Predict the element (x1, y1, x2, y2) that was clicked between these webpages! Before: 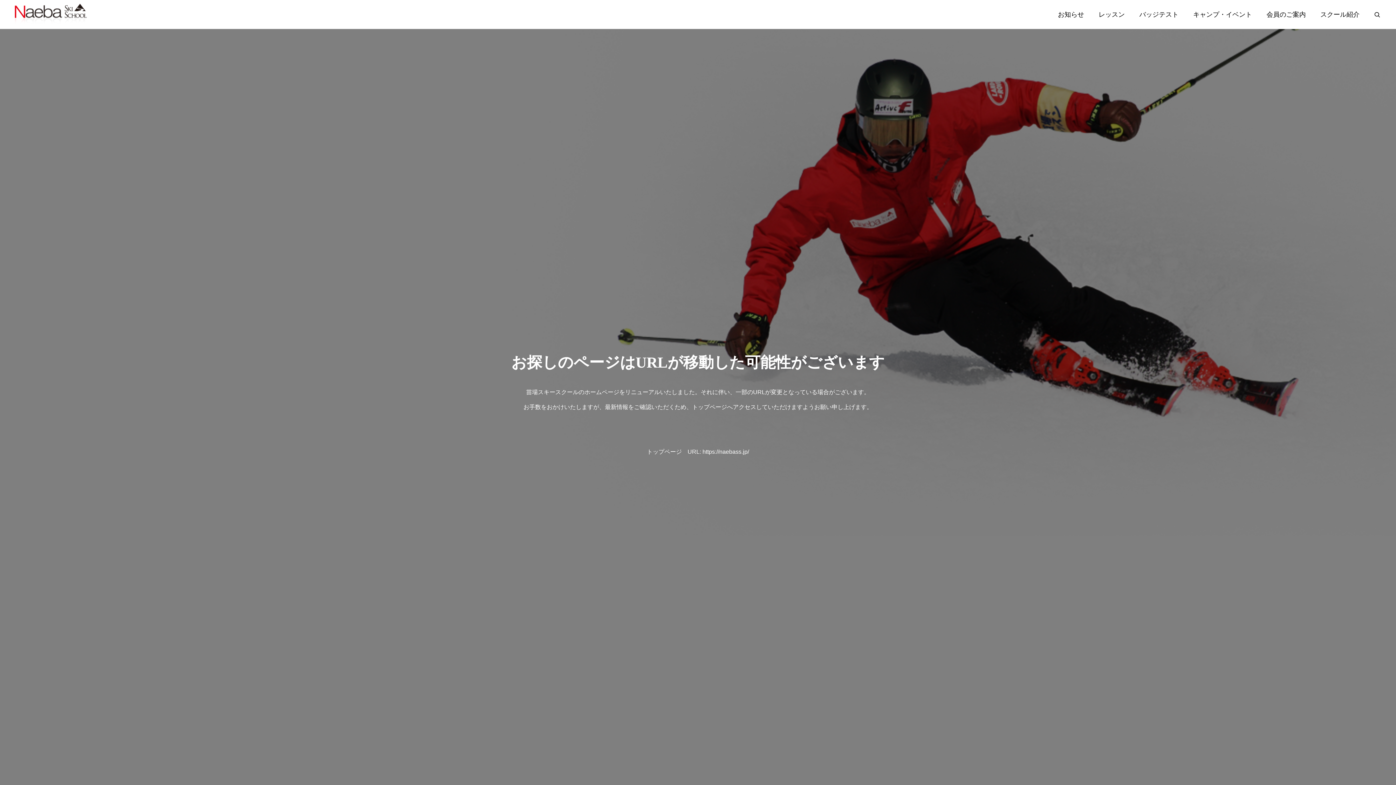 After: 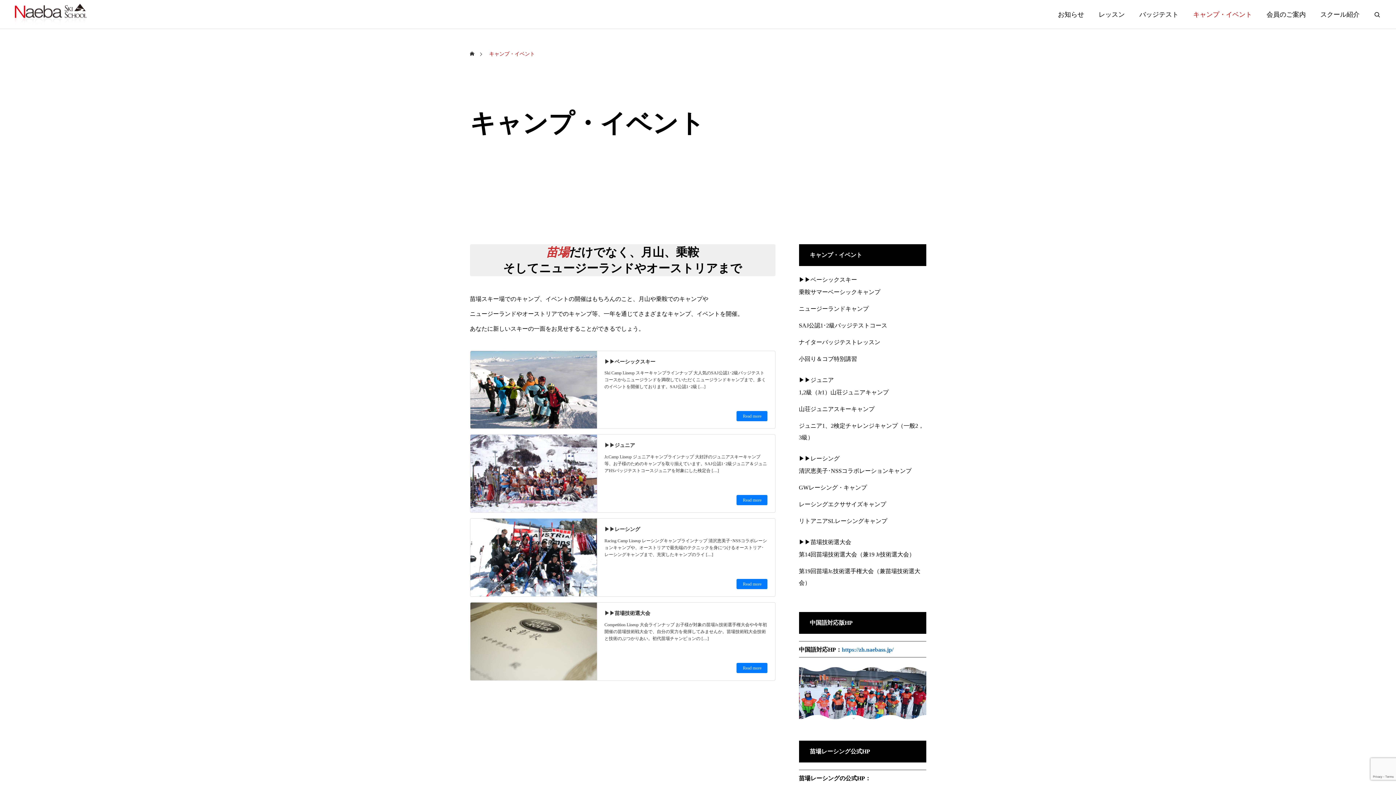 Action: label: キャンプ・イベント bbox: (1186, 0, 1259, 29)